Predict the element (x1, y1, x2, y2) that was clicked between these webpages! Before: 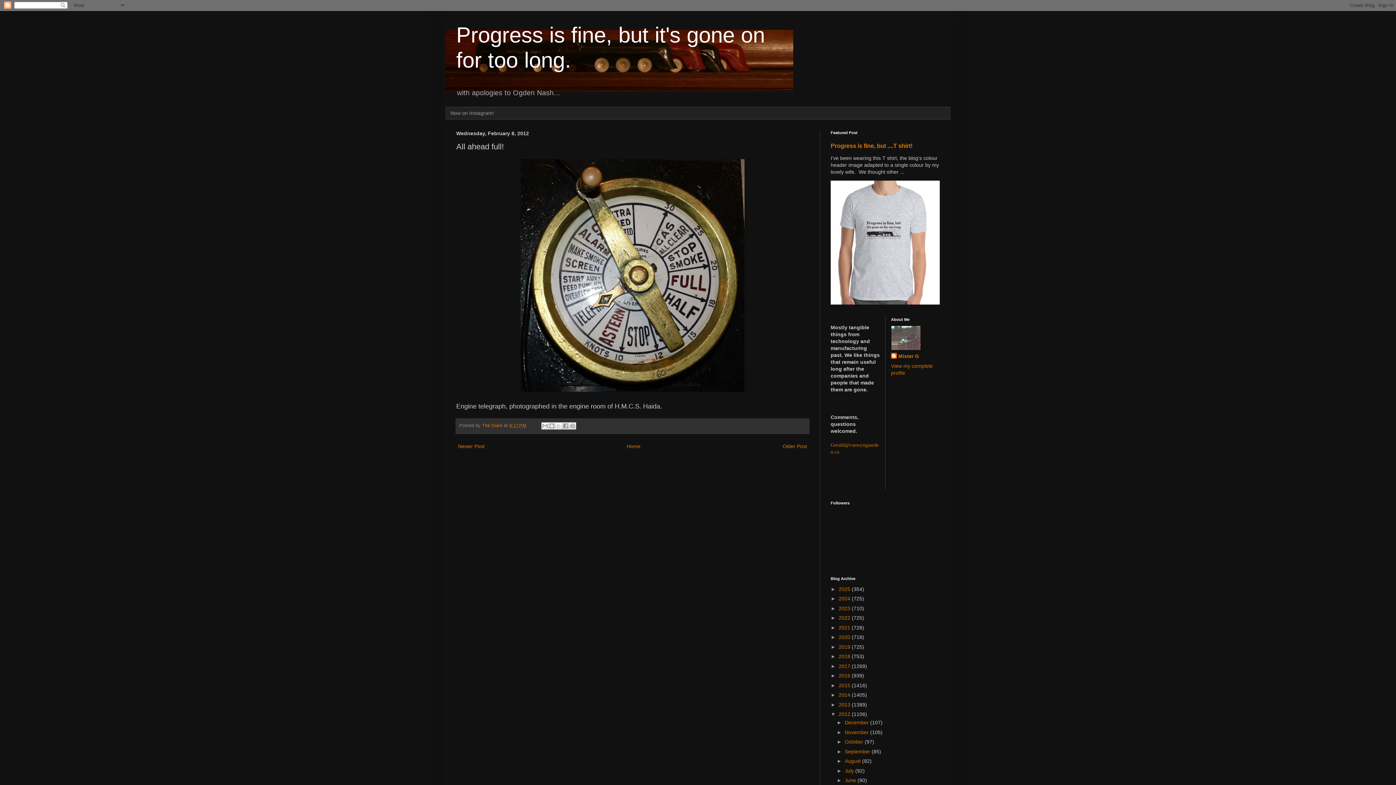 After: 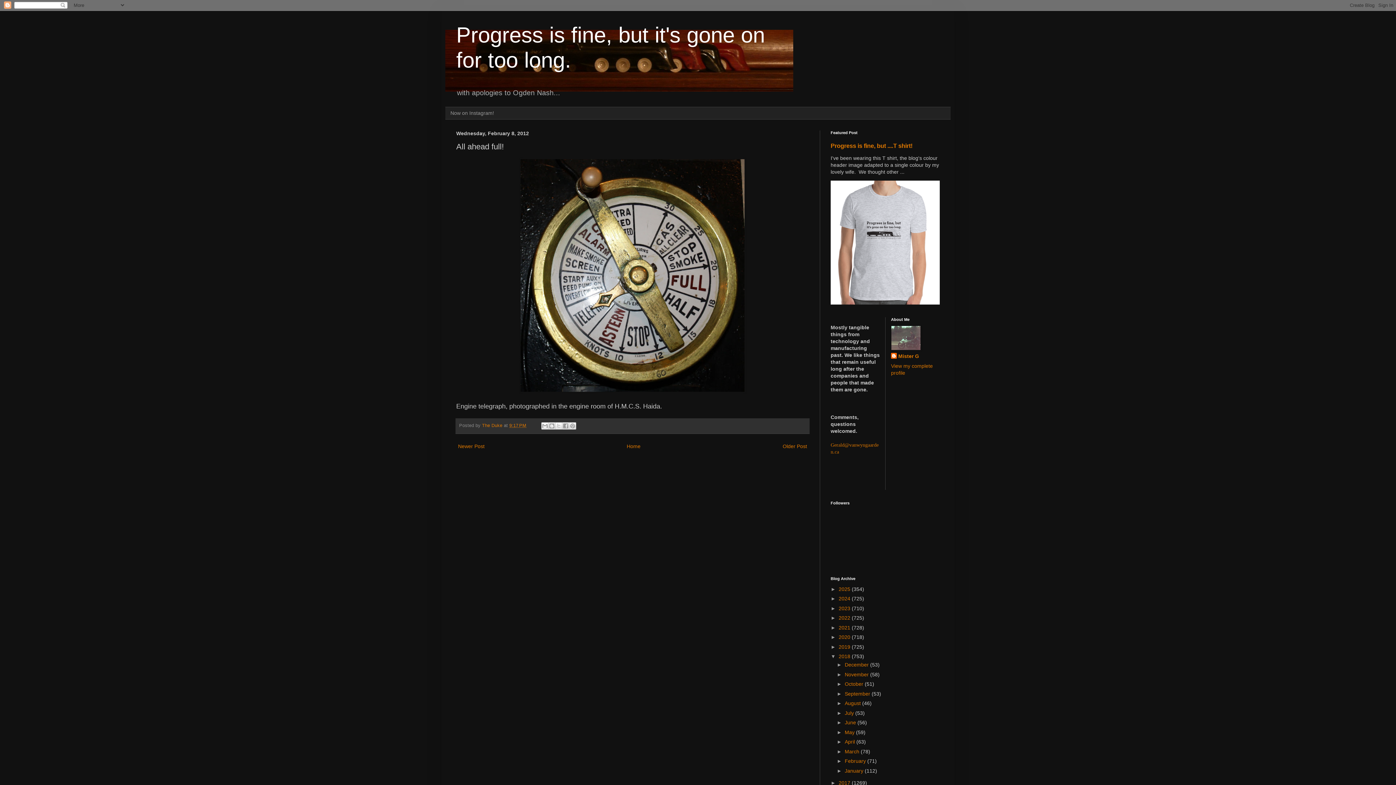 Action: label: ►   bbox: (830, 653, 838, 659)